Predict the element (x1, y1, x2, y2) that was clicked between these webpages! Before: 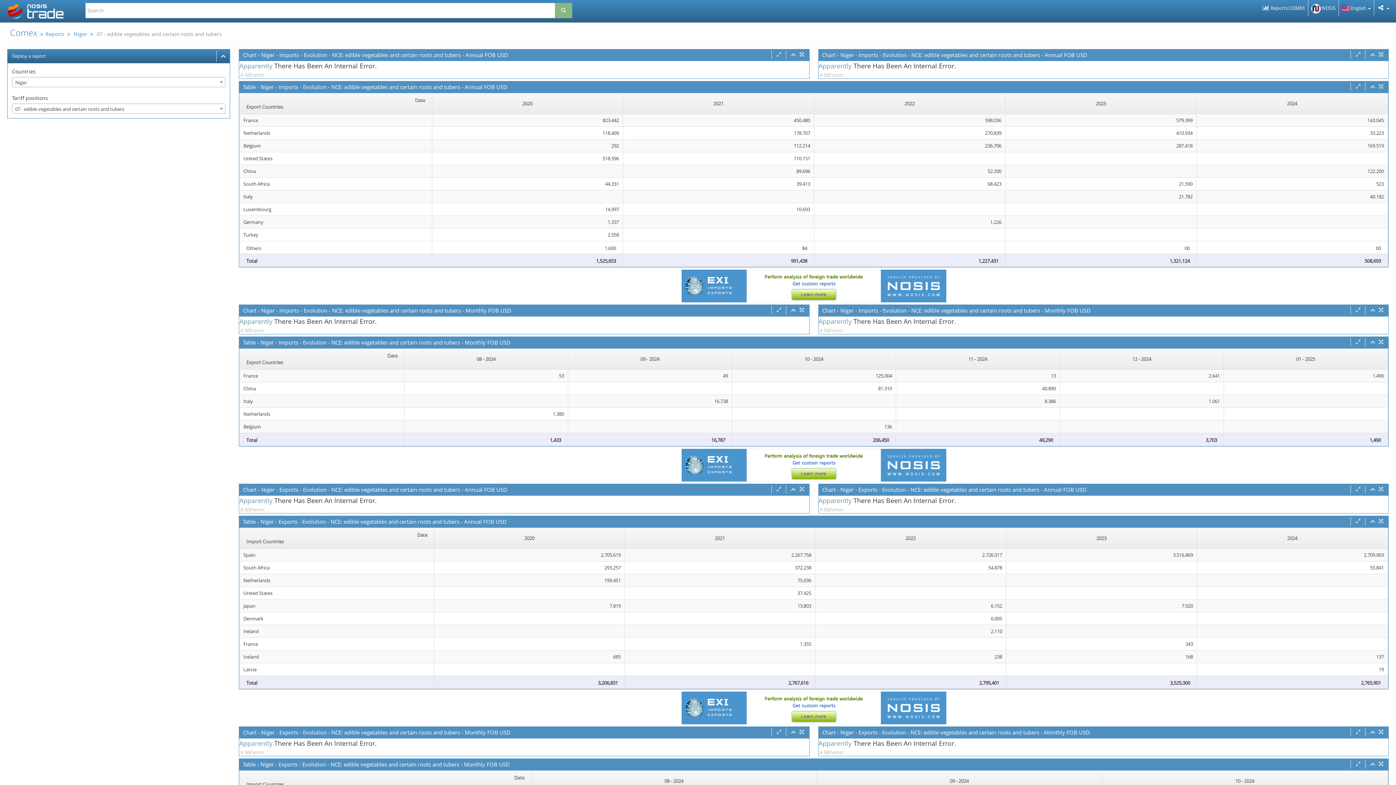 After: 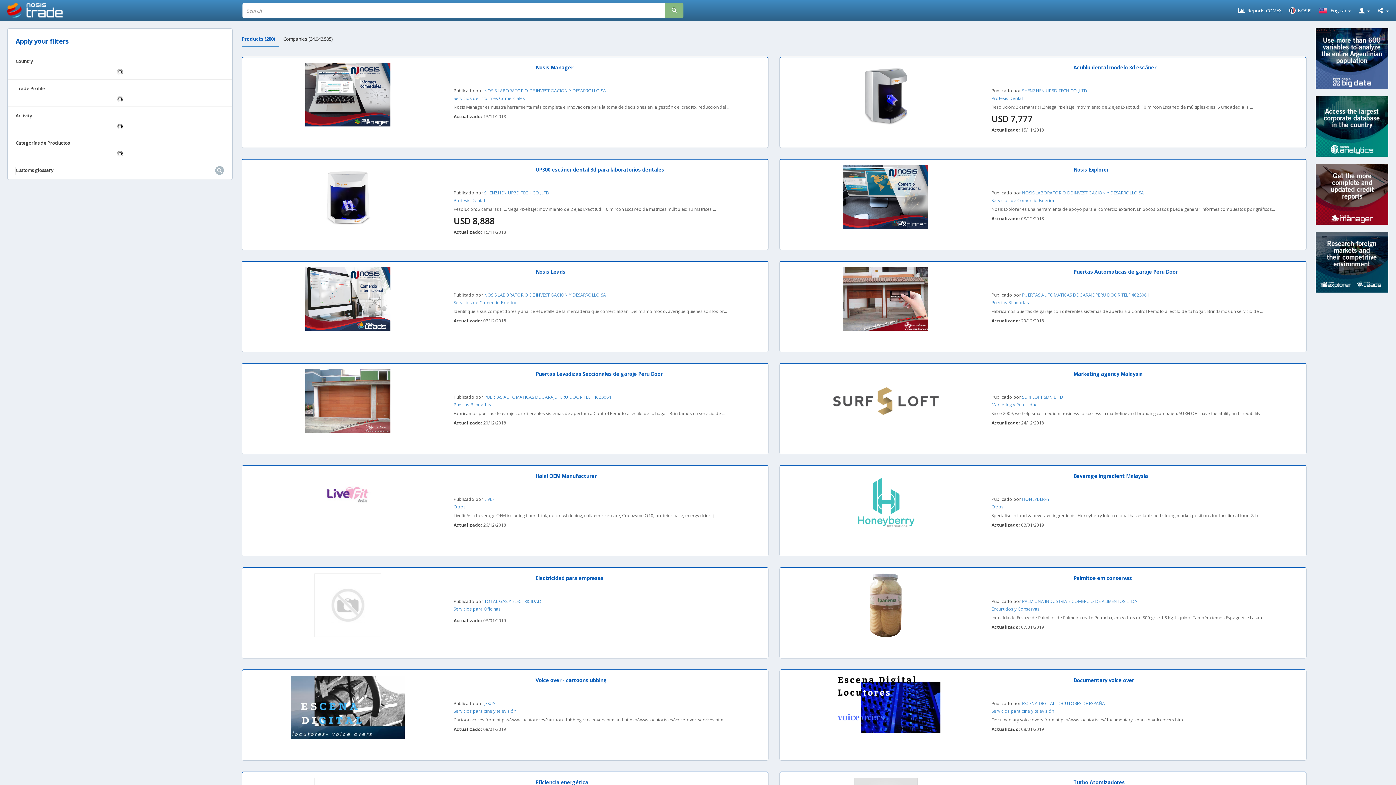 Action: bbox: (554, 2, 572, 18)